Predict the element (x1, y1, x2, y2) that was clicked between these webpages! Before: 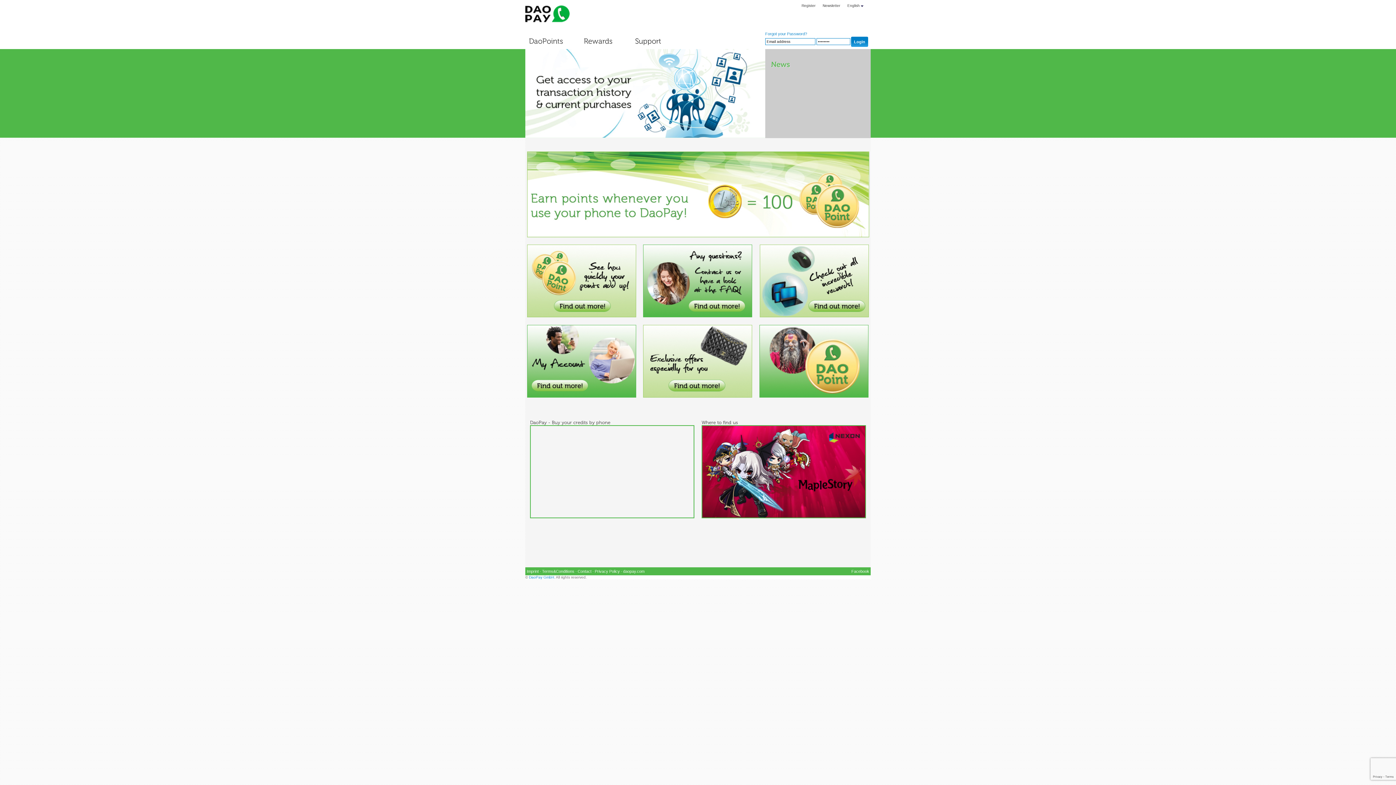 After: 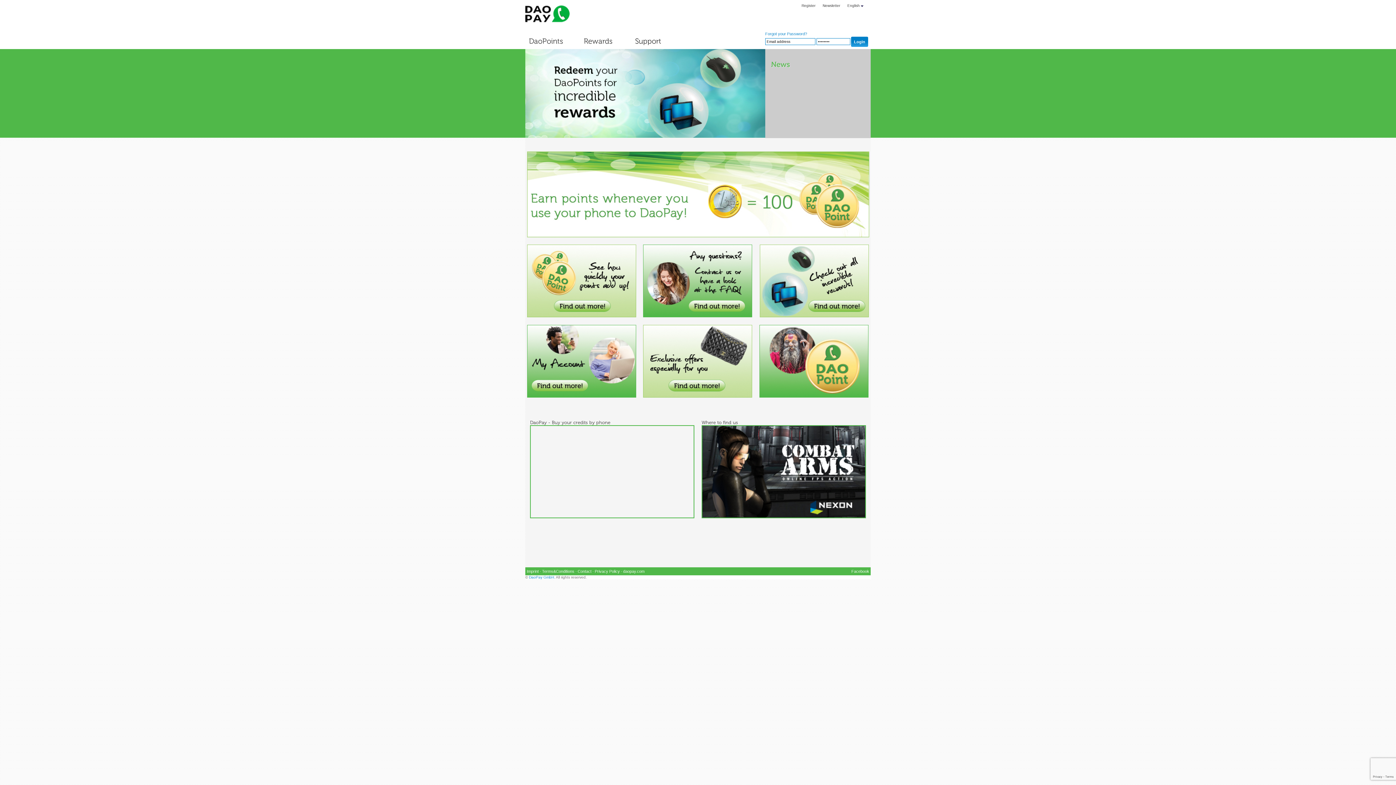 Action: bbox: (851, 569, 869, 573) label: Facebook